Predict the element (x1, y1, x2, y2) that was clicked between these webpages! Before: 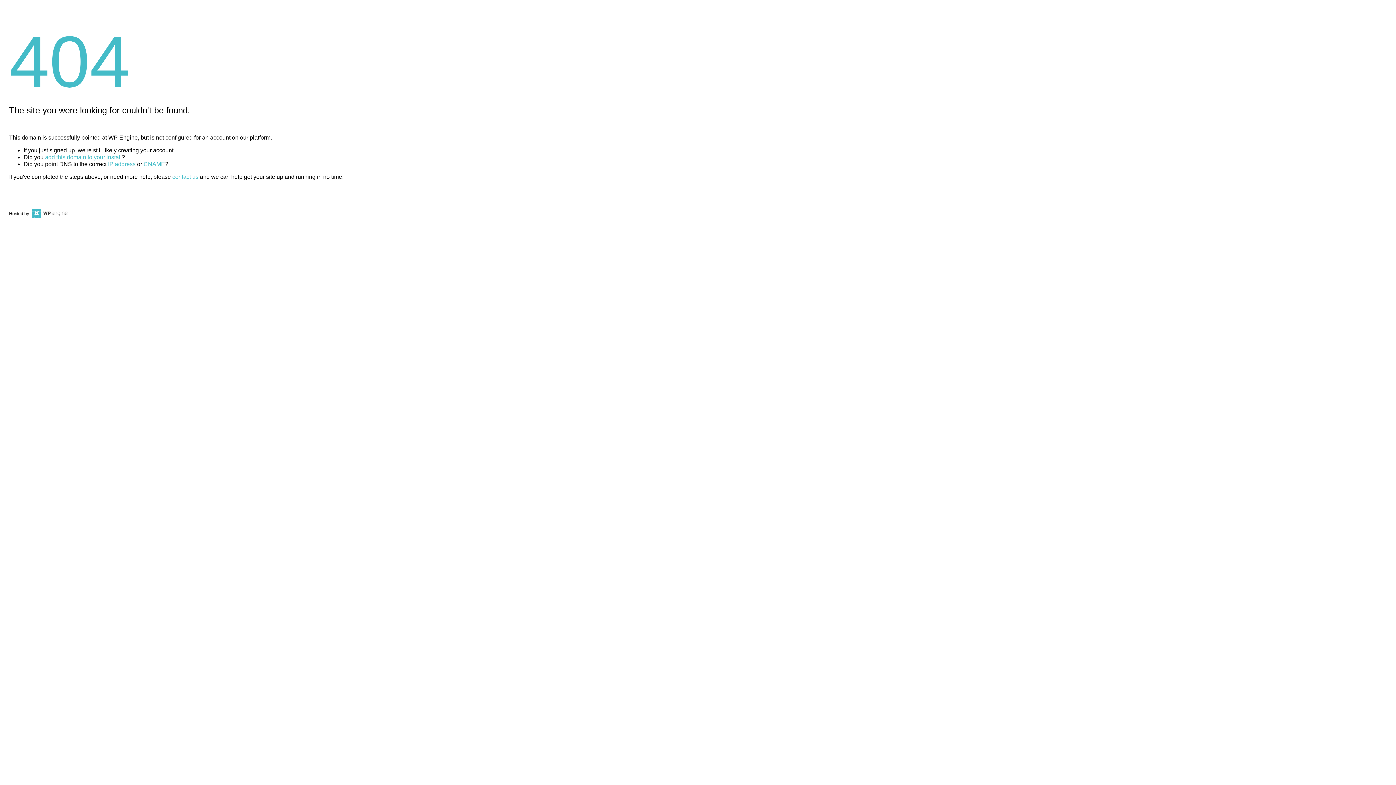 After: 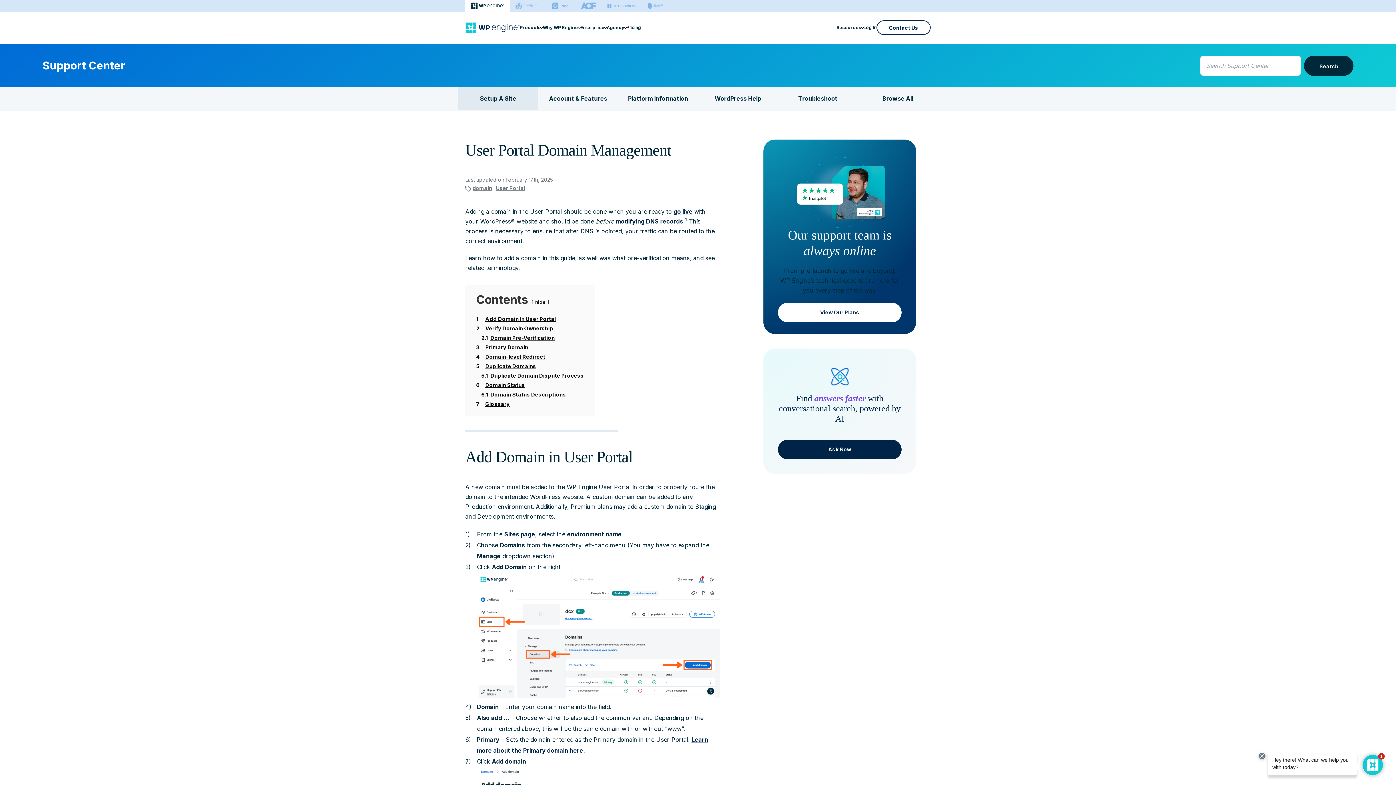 Action: label: add this domain to your install bbox: (45, 154, 121, 160)